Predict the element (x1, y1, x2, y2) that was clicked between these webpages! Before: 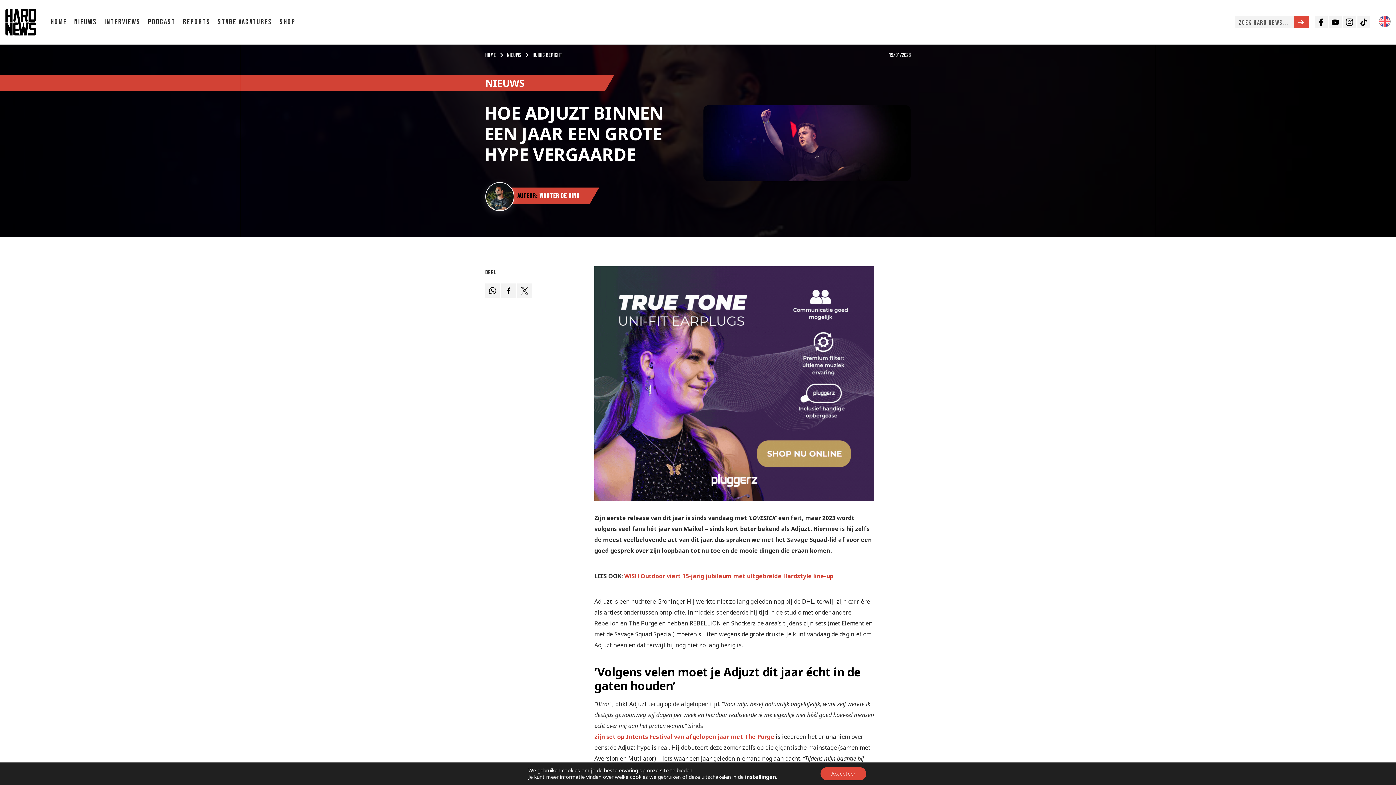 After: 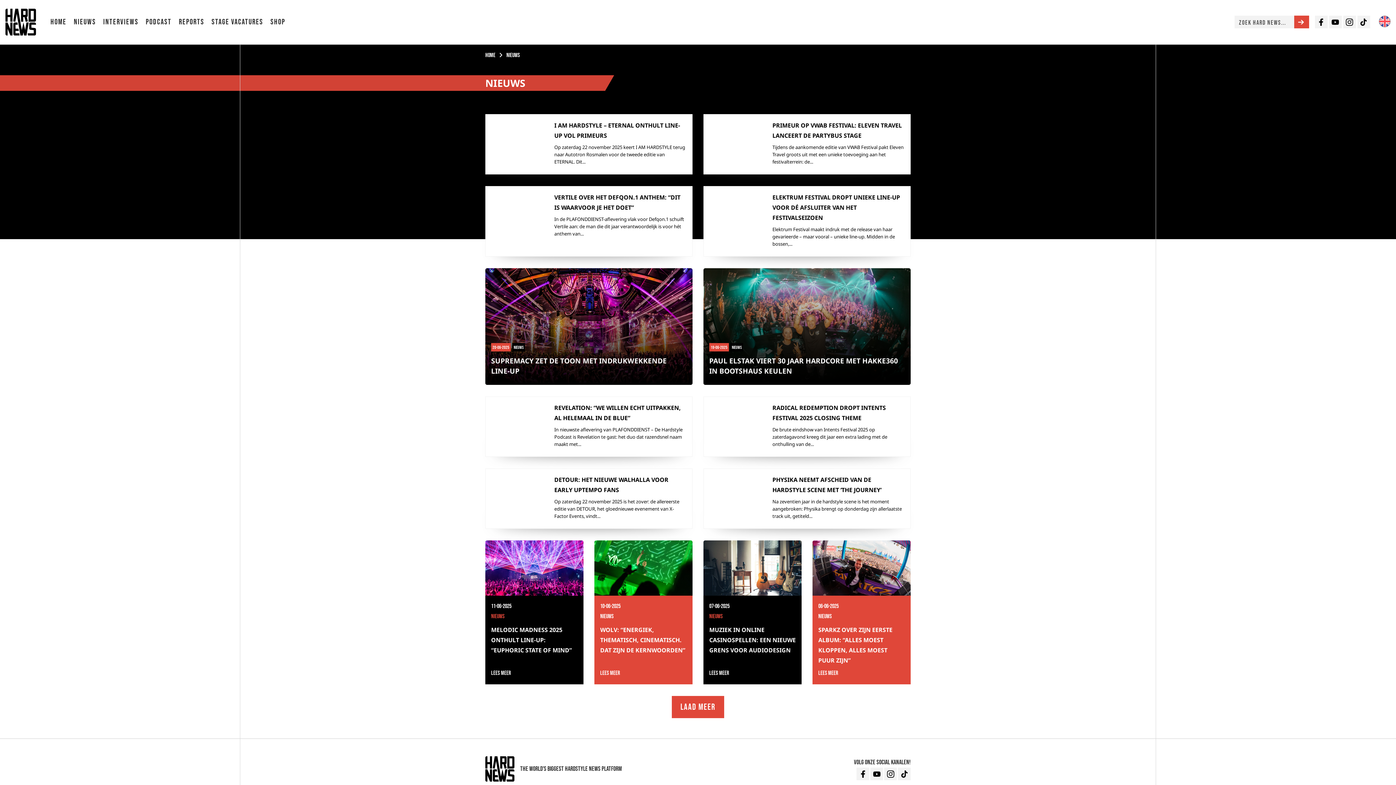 Action: bbox: (74, 17, 97, 26) label: Nieuws